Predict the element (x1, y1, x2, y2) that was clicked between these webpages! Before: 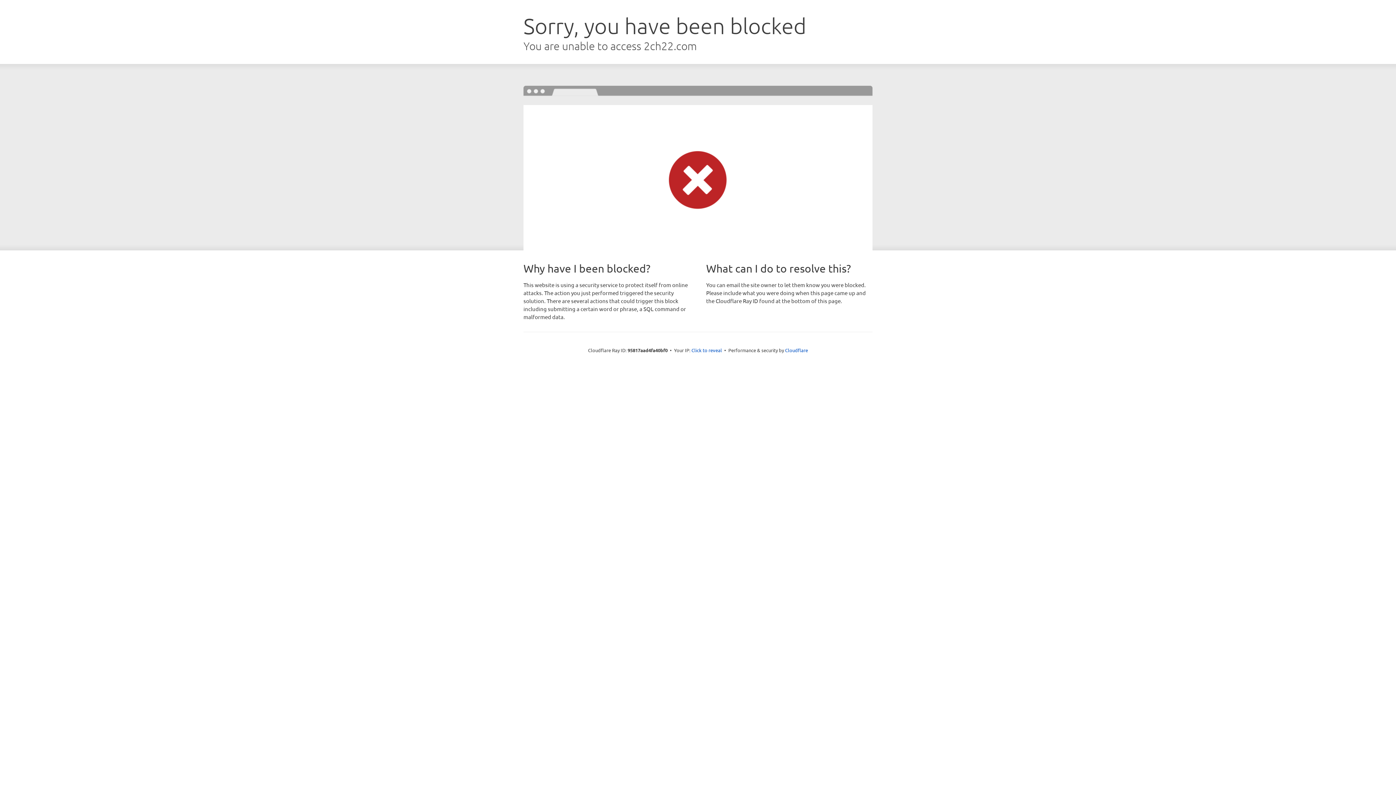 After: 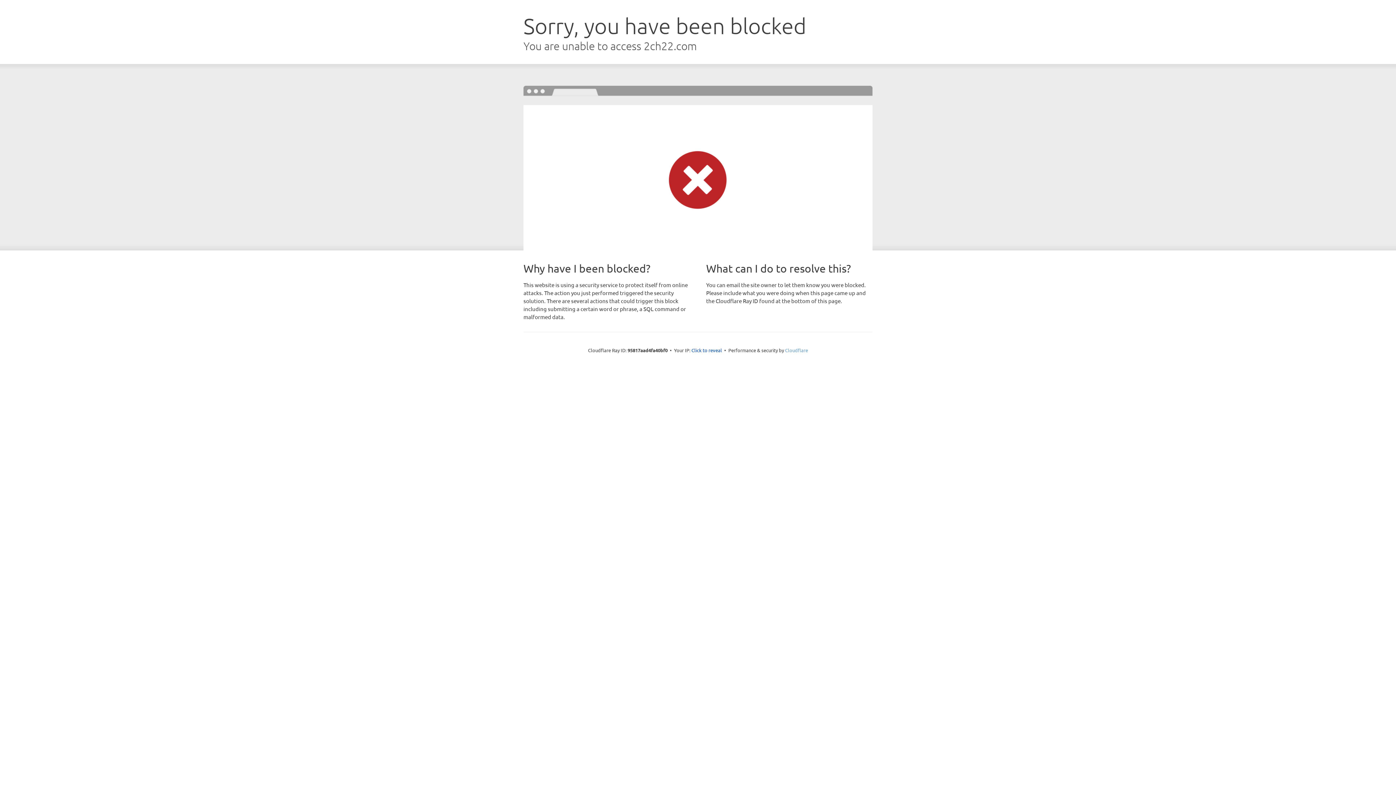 Action: bbox: (785, 347, 808, 353) label: Cloudflare